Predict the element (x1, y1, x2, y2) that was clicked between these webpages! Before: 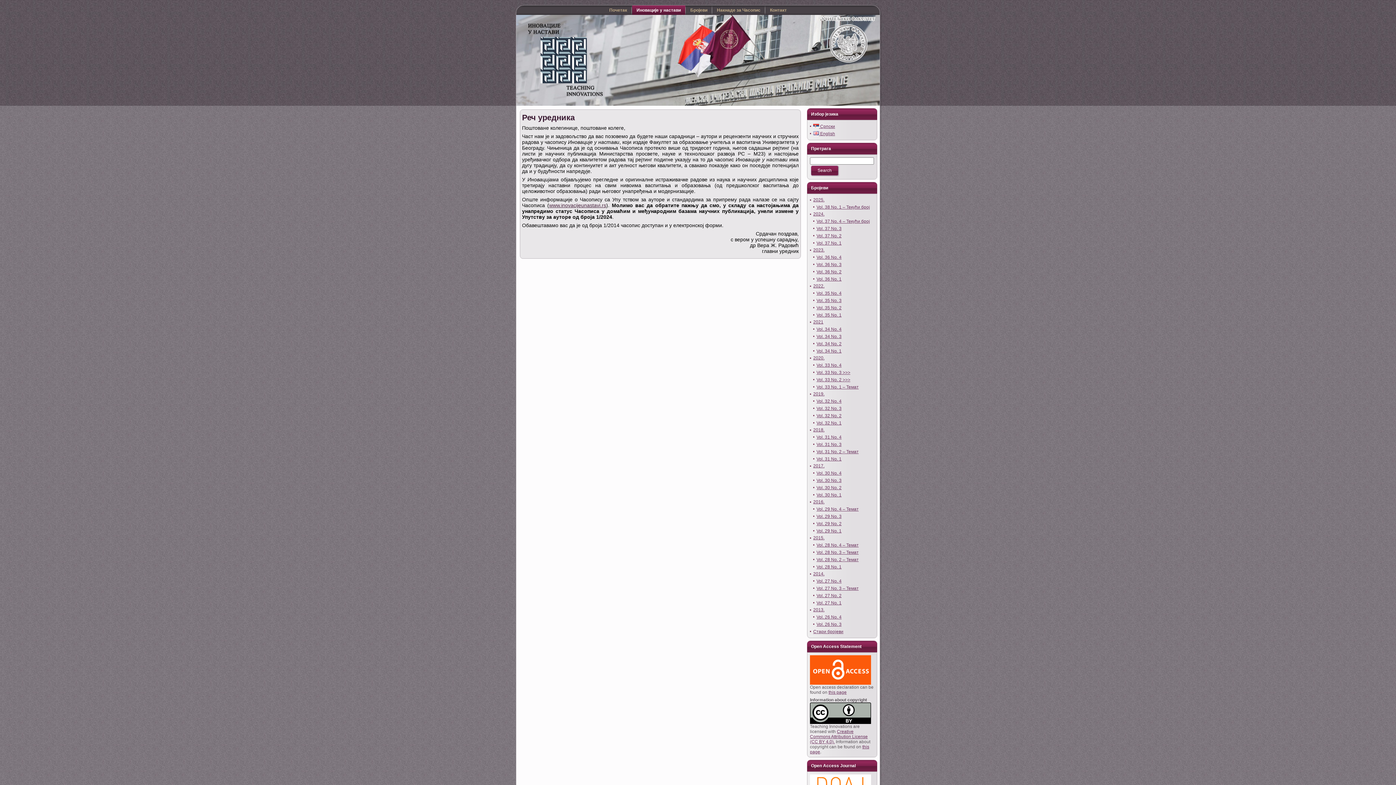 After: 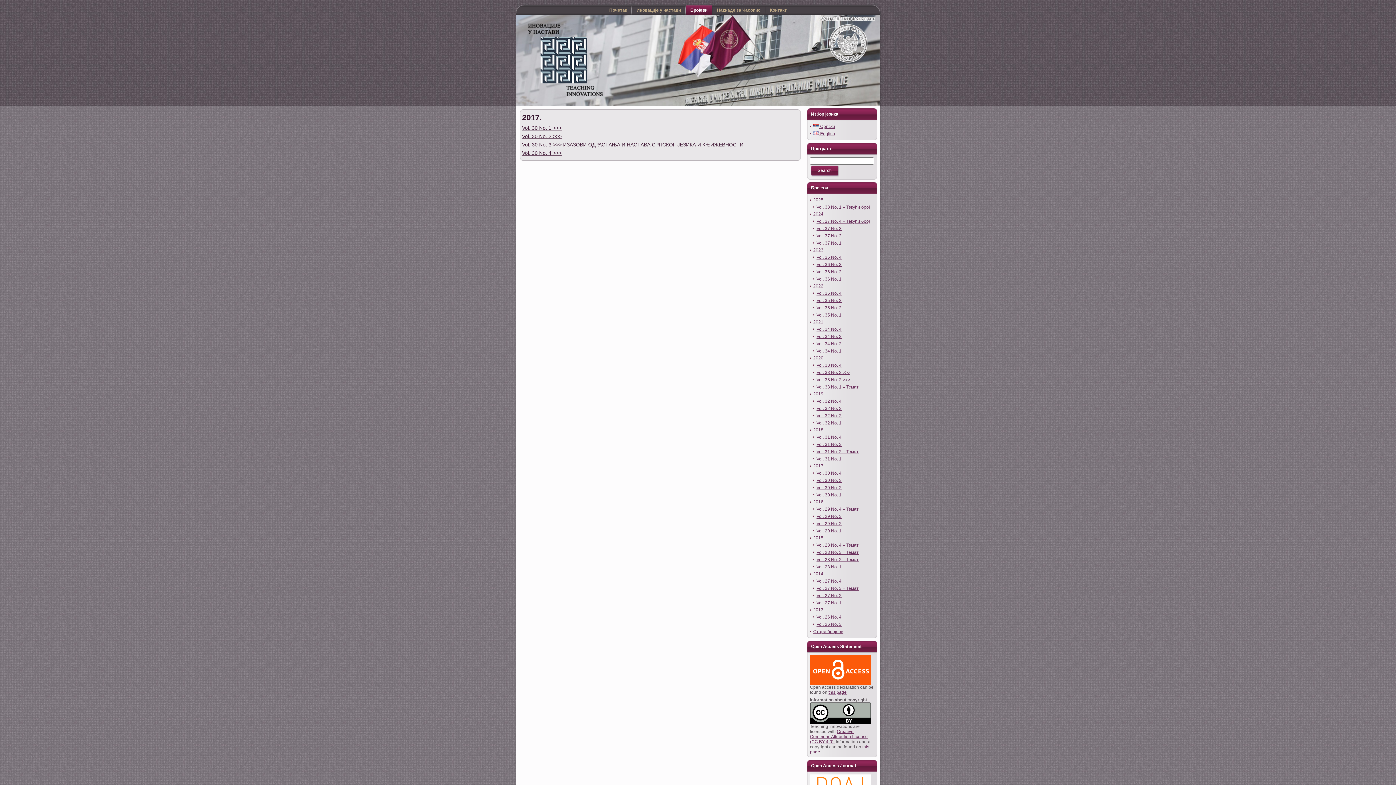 Action: label: 2017. bbox: (813, 463, 824, 468)